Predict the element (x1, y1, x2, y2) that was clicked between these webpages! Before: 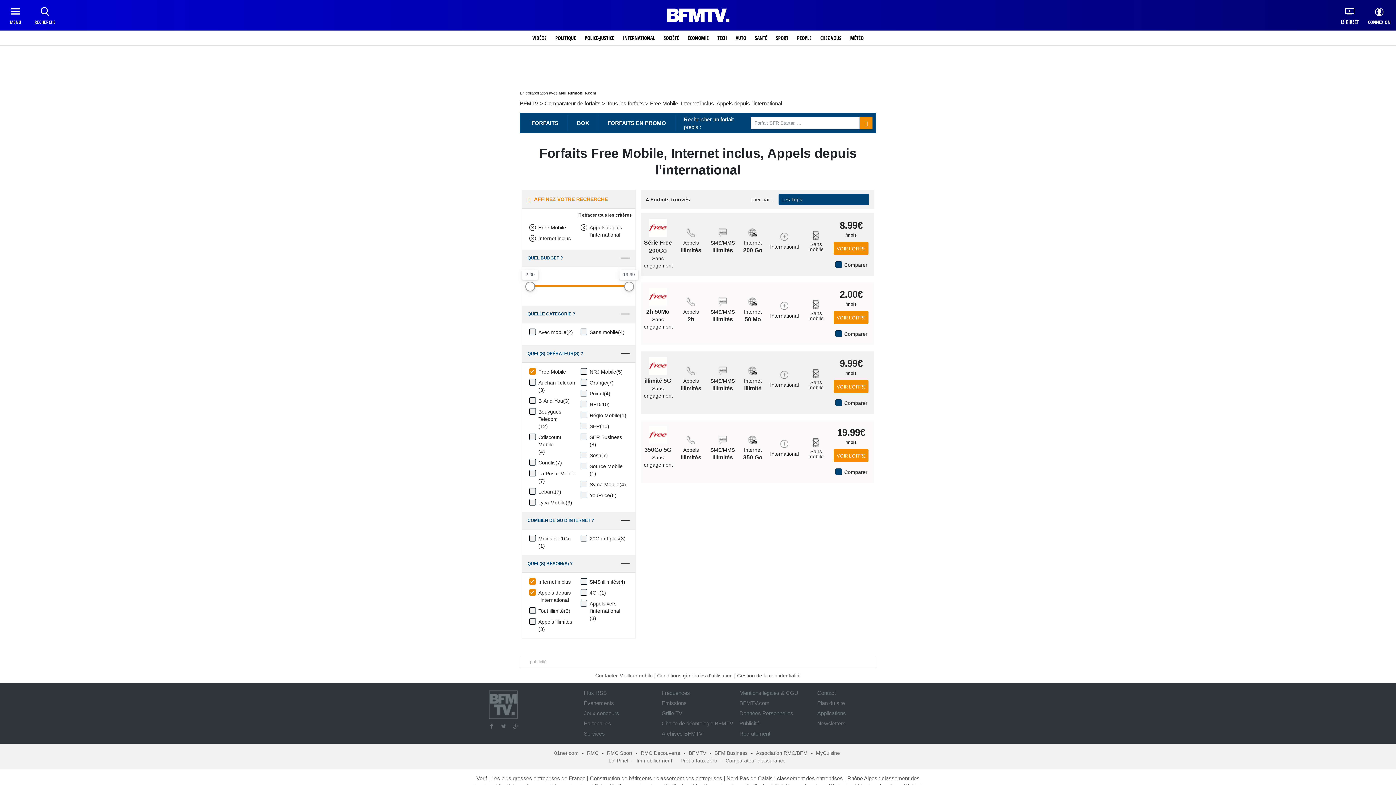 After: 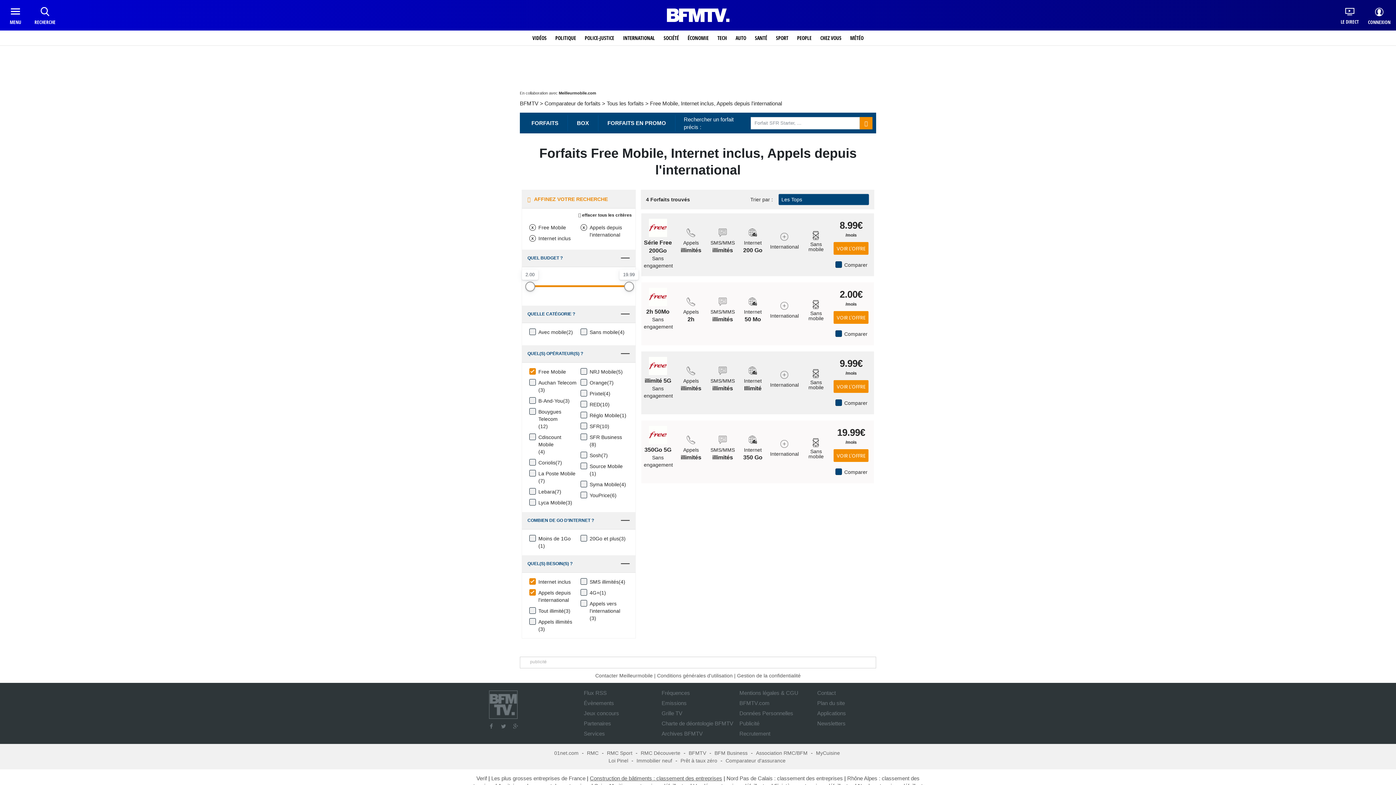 Action: label: Construction de bâtiments : classement des entreprises bbox: (590, 775, 722, 781)